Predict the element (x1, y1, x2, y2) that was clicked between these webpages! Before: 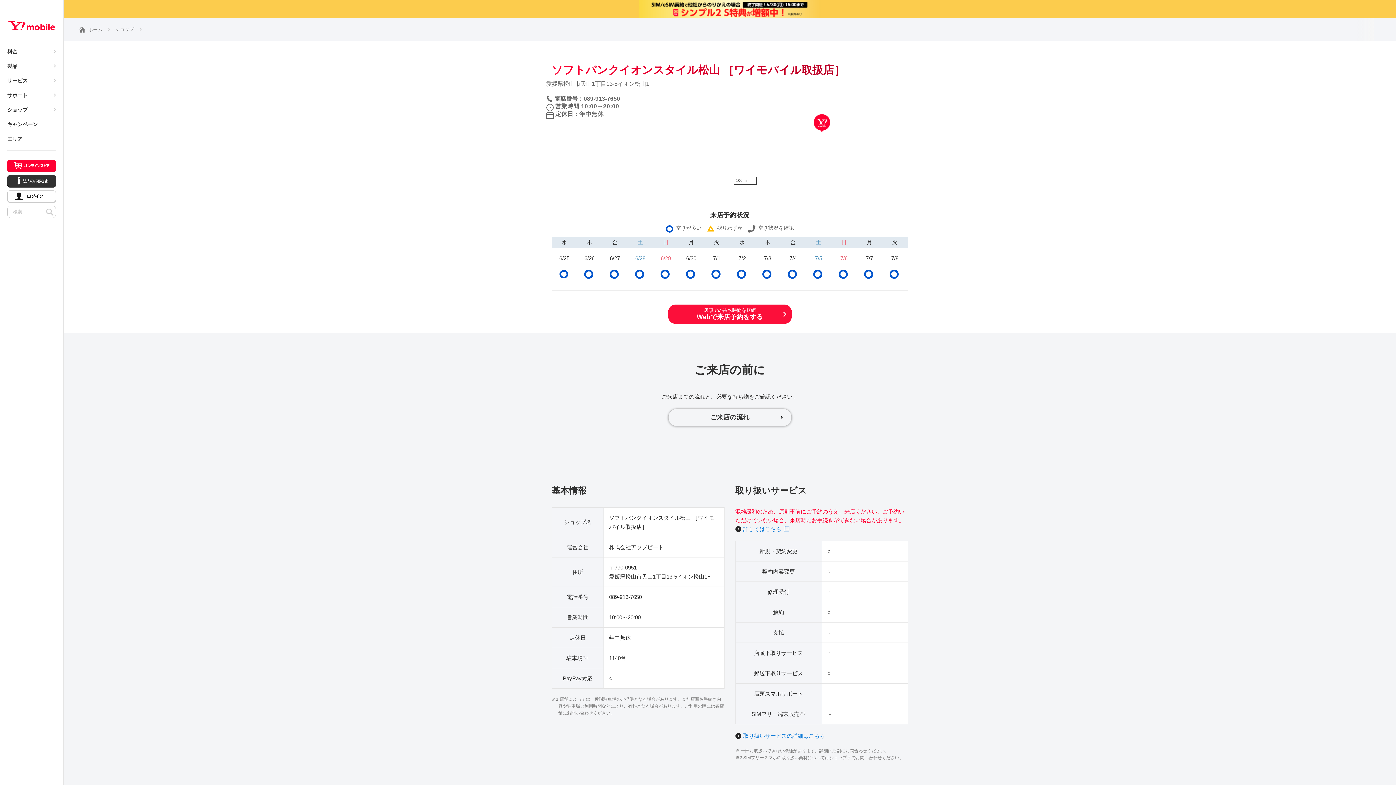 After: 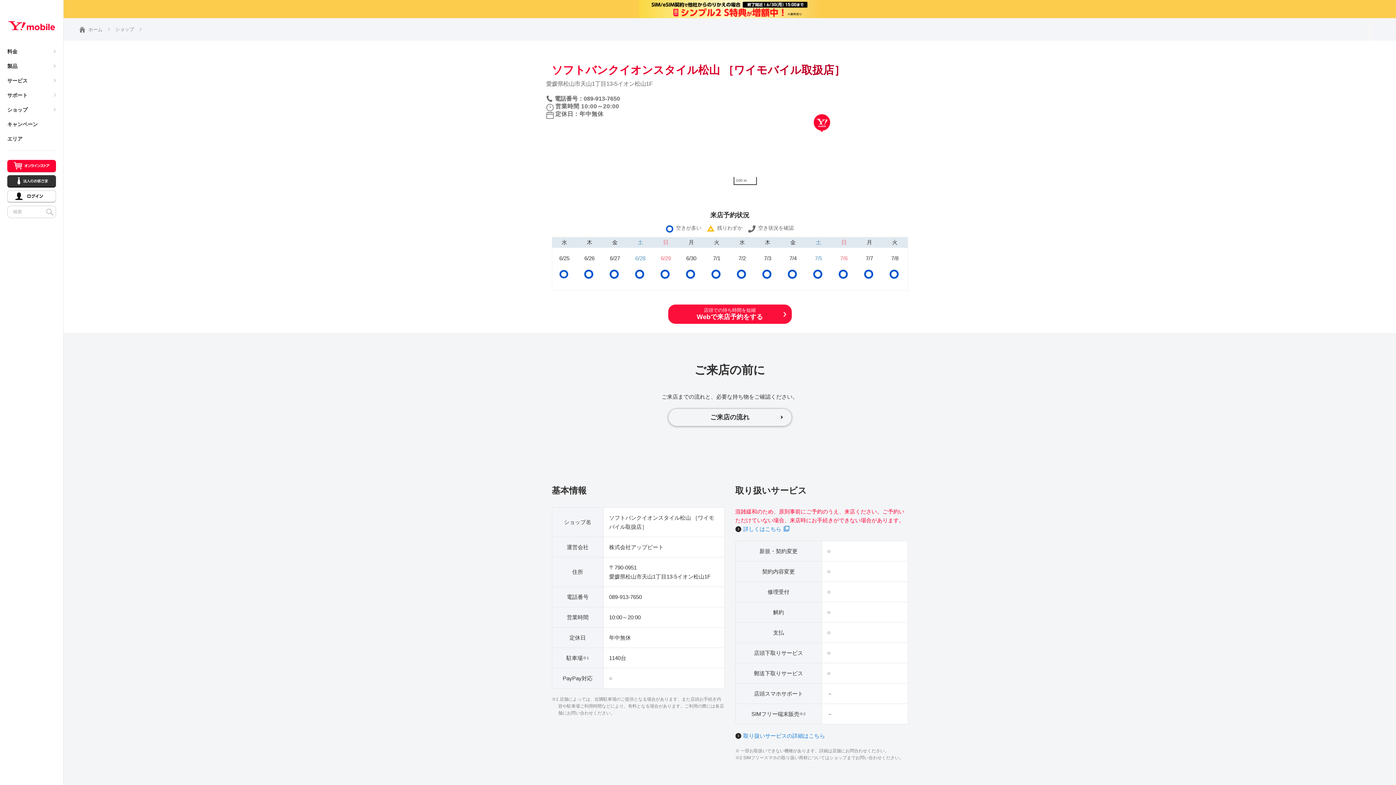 Action: label: 電話番号：089-913-7650 bbox: (546, 95, 620, 101)